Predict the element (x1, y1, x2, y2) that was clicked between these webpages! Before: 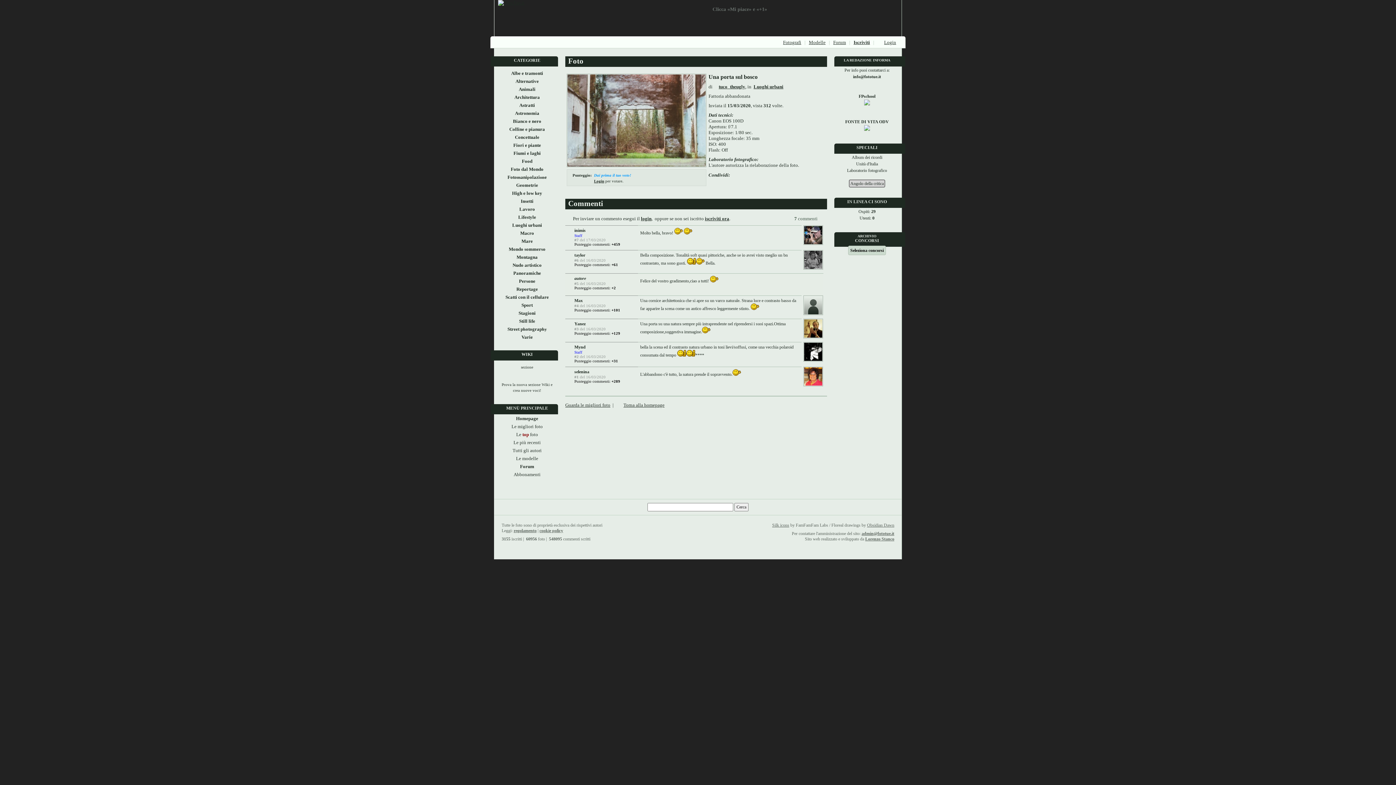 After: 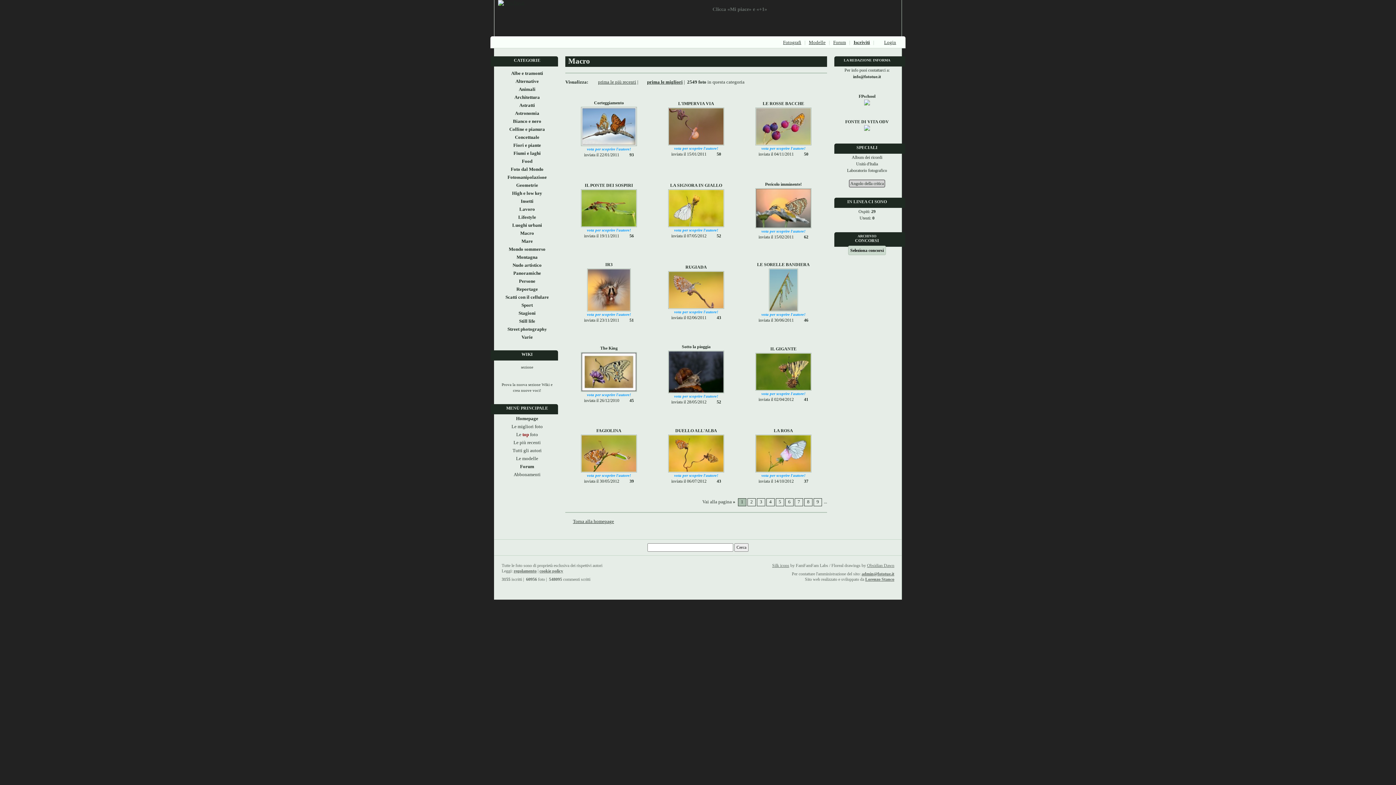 Action: bbox: (501, 229, 552, 237) label: Macro